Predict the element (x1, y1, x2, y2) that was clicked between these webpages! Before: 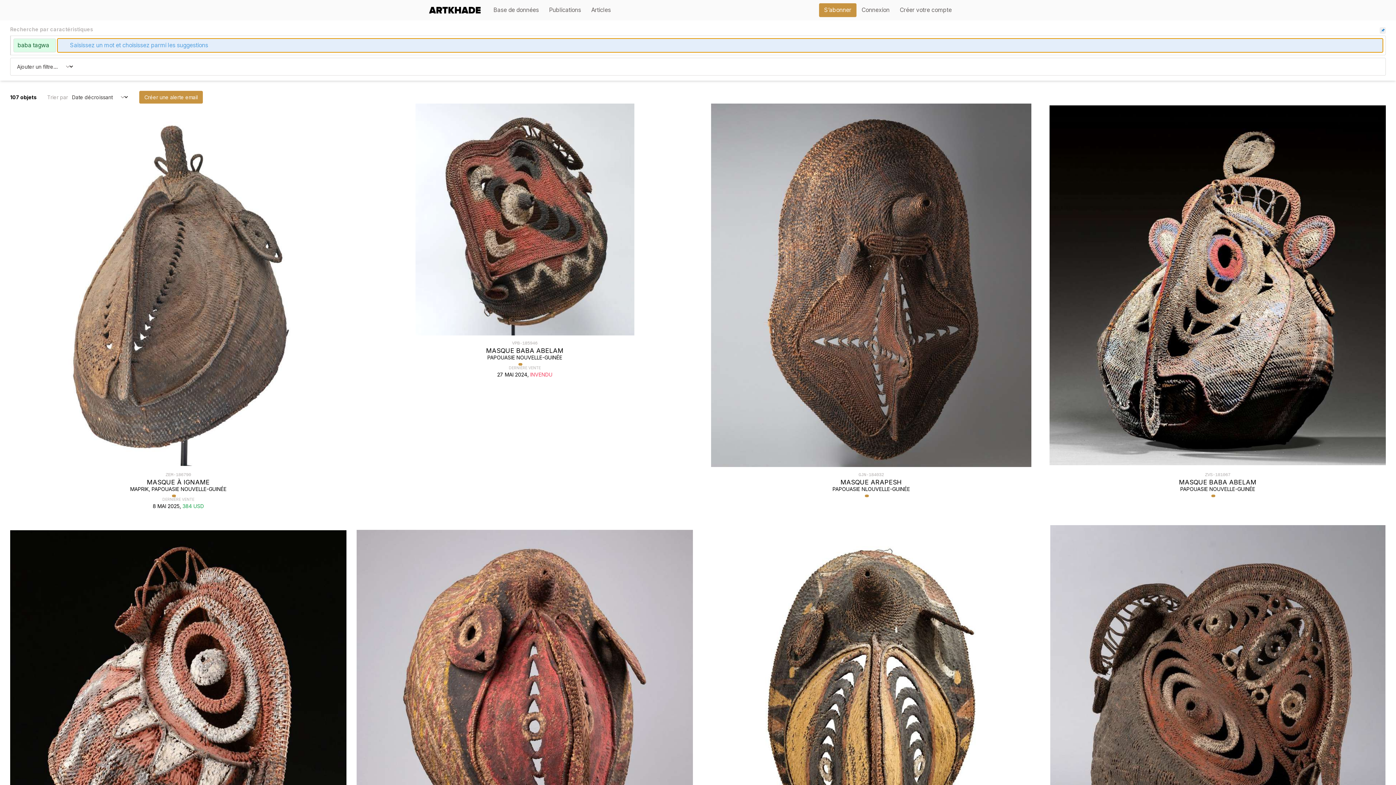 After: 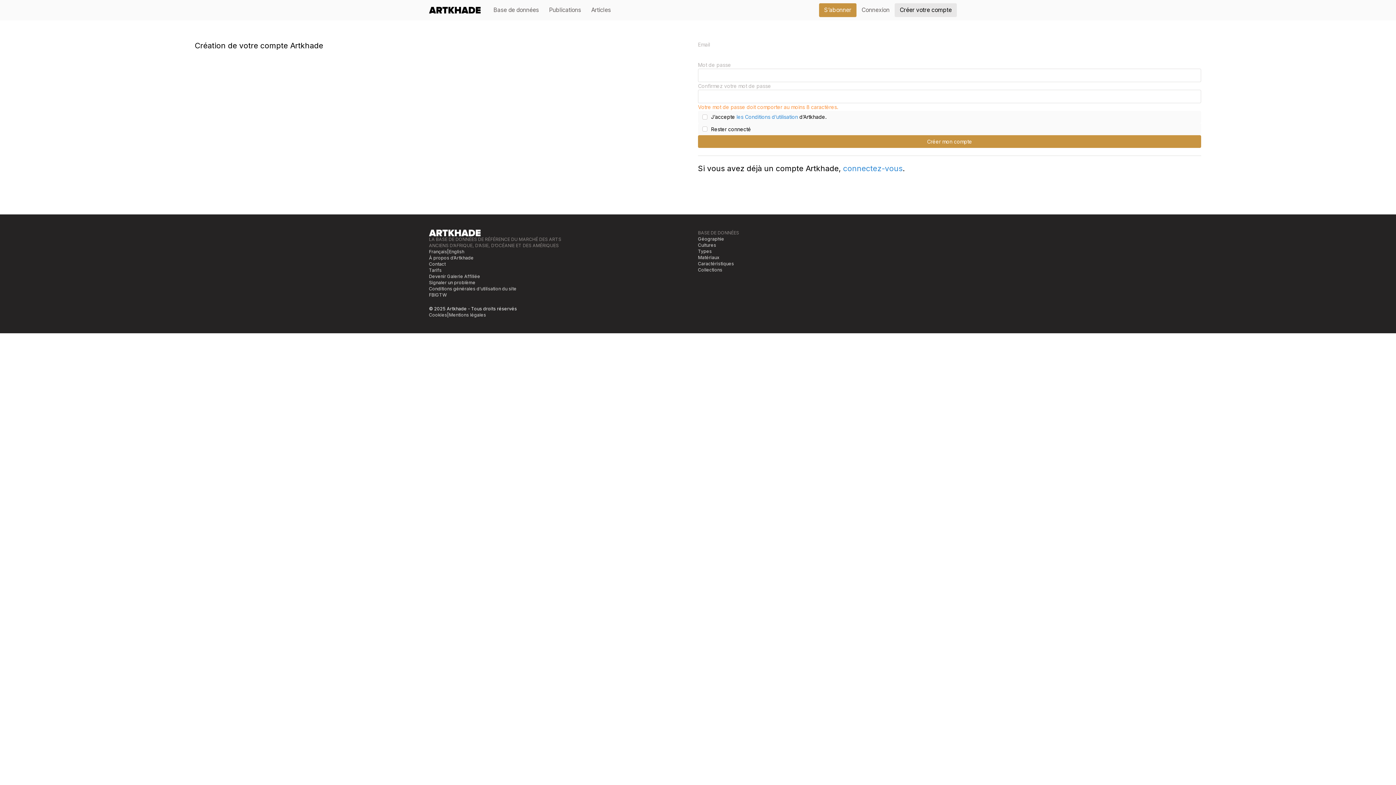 Action: bbox: (894, 3, 957, 17) label: Créer votre compte